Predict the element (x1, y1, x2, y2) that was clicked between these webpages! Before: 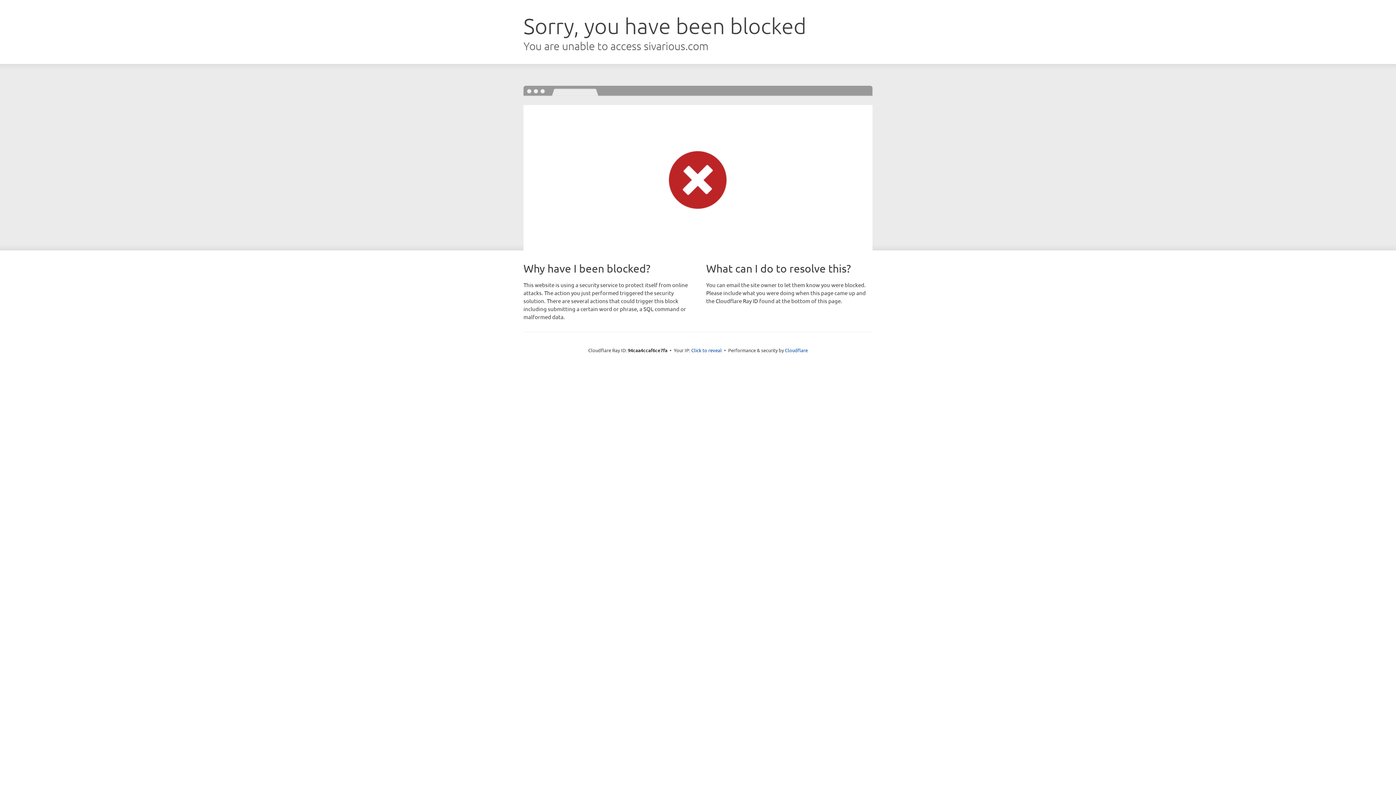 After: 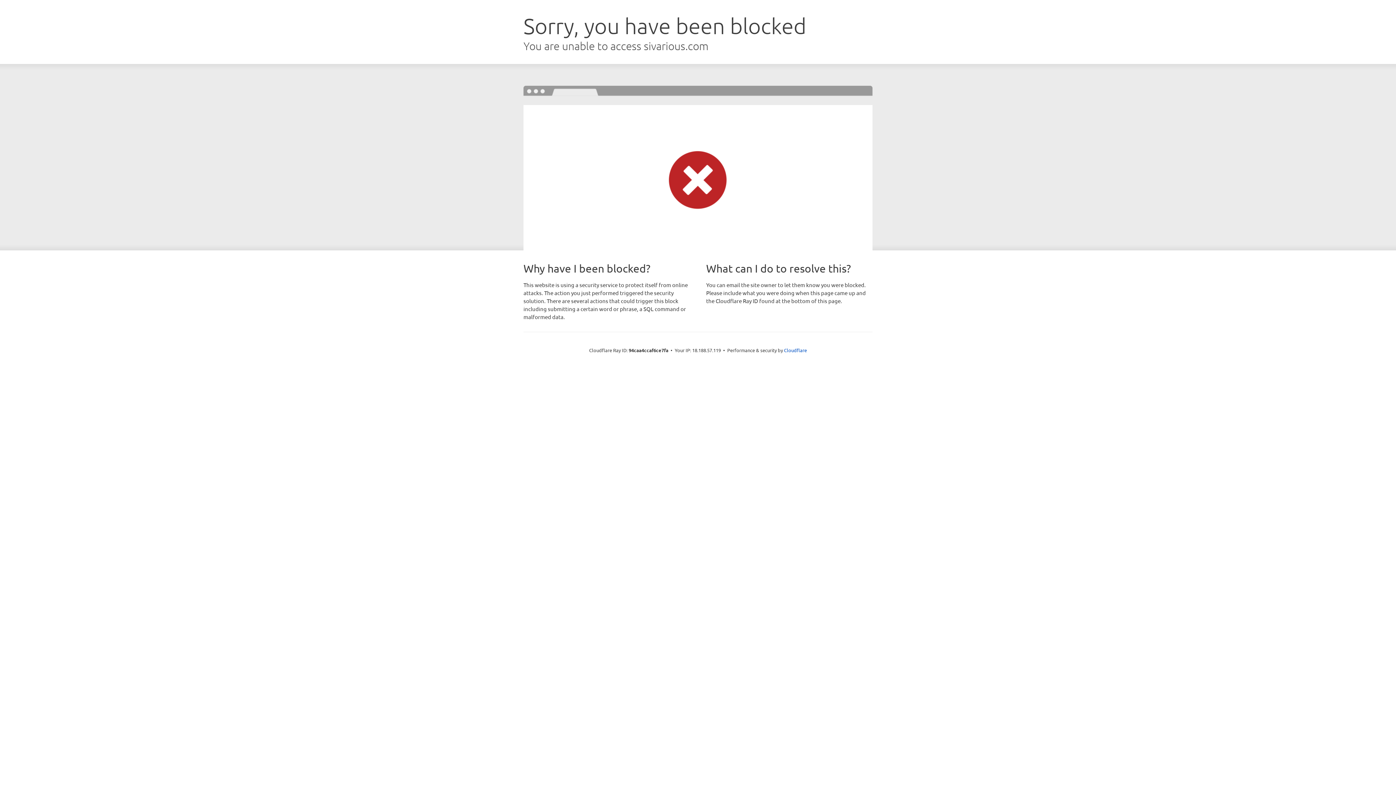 Action: label: Click to reveal bbox: (691, 346, 722, 353)